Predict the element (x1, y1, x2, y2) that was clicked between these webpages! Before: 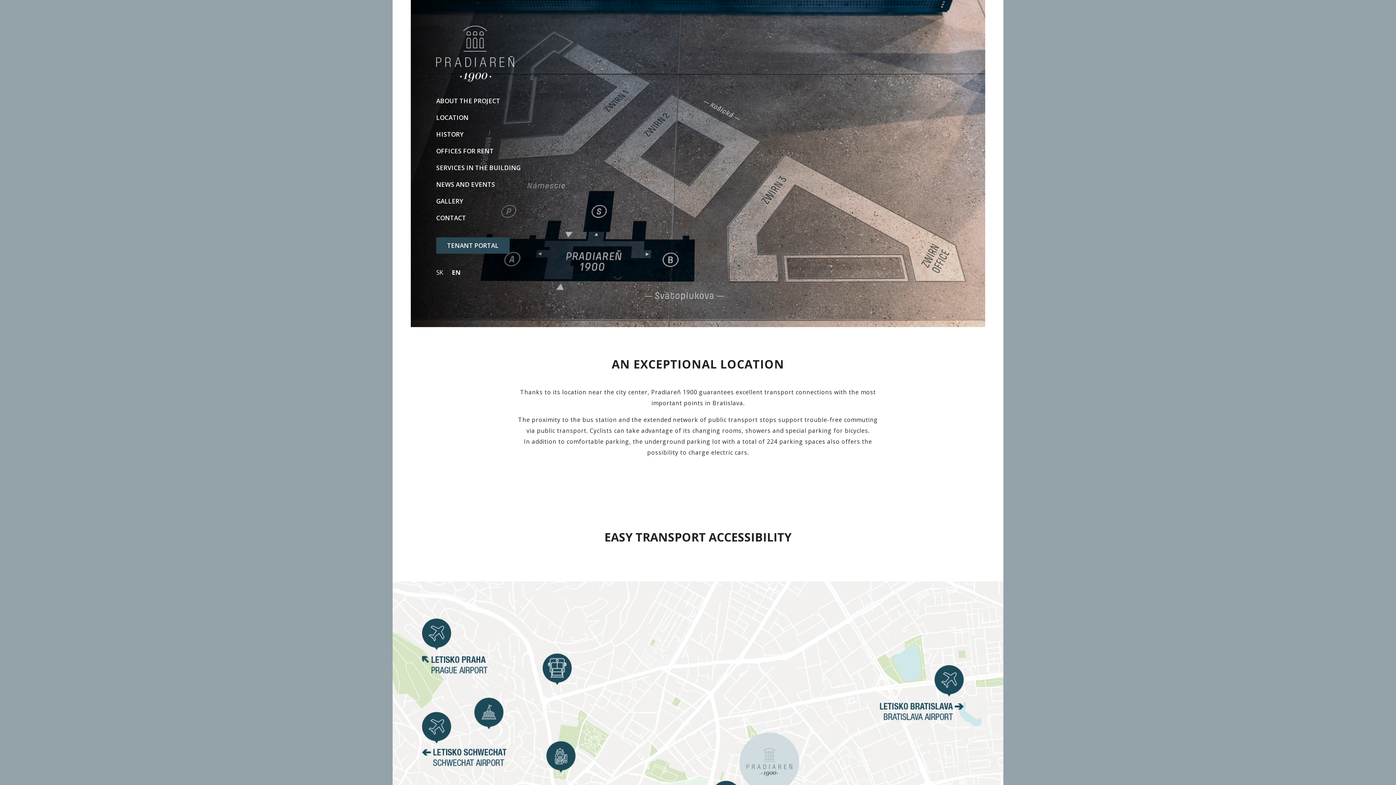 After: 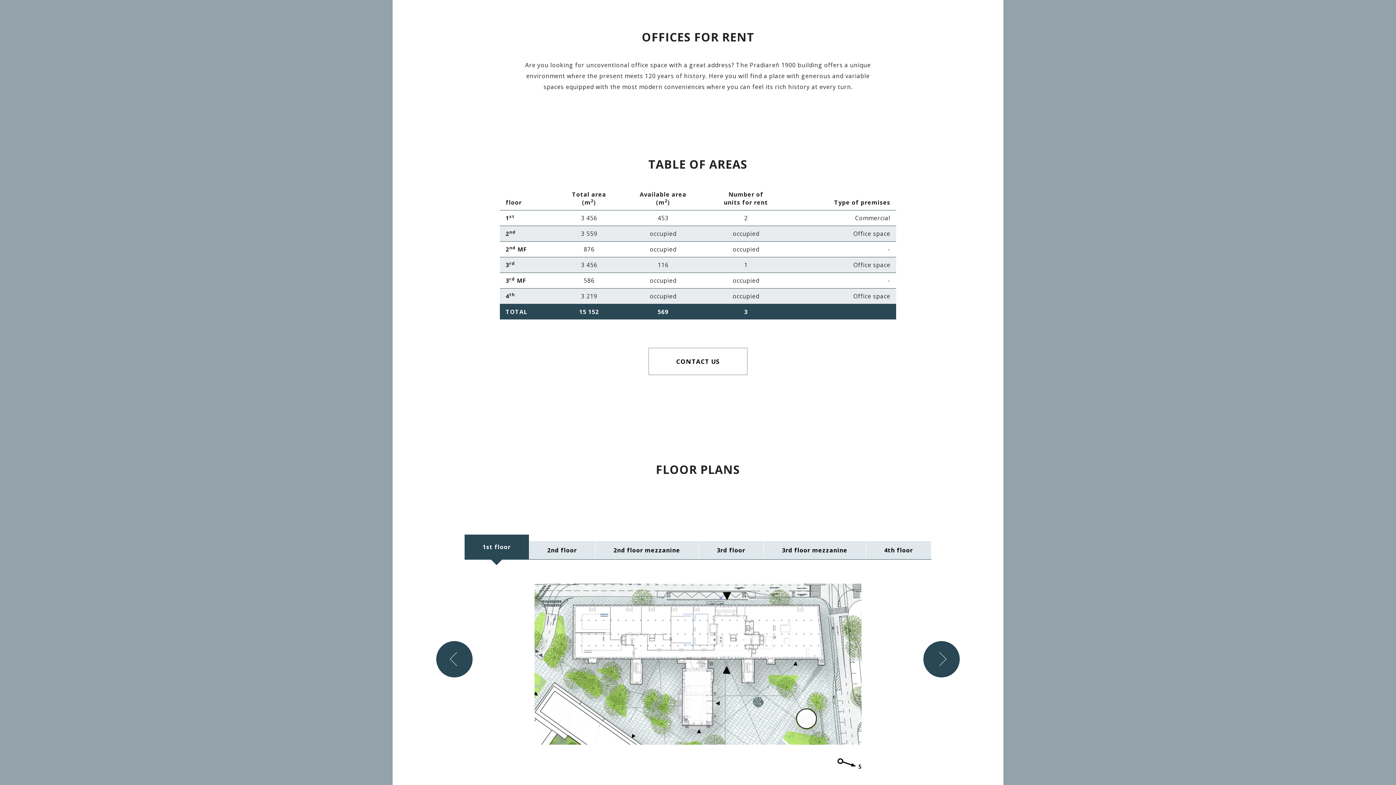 Action: bbox: (436, 146, 493, 155) label: OFFICES FOR RENT